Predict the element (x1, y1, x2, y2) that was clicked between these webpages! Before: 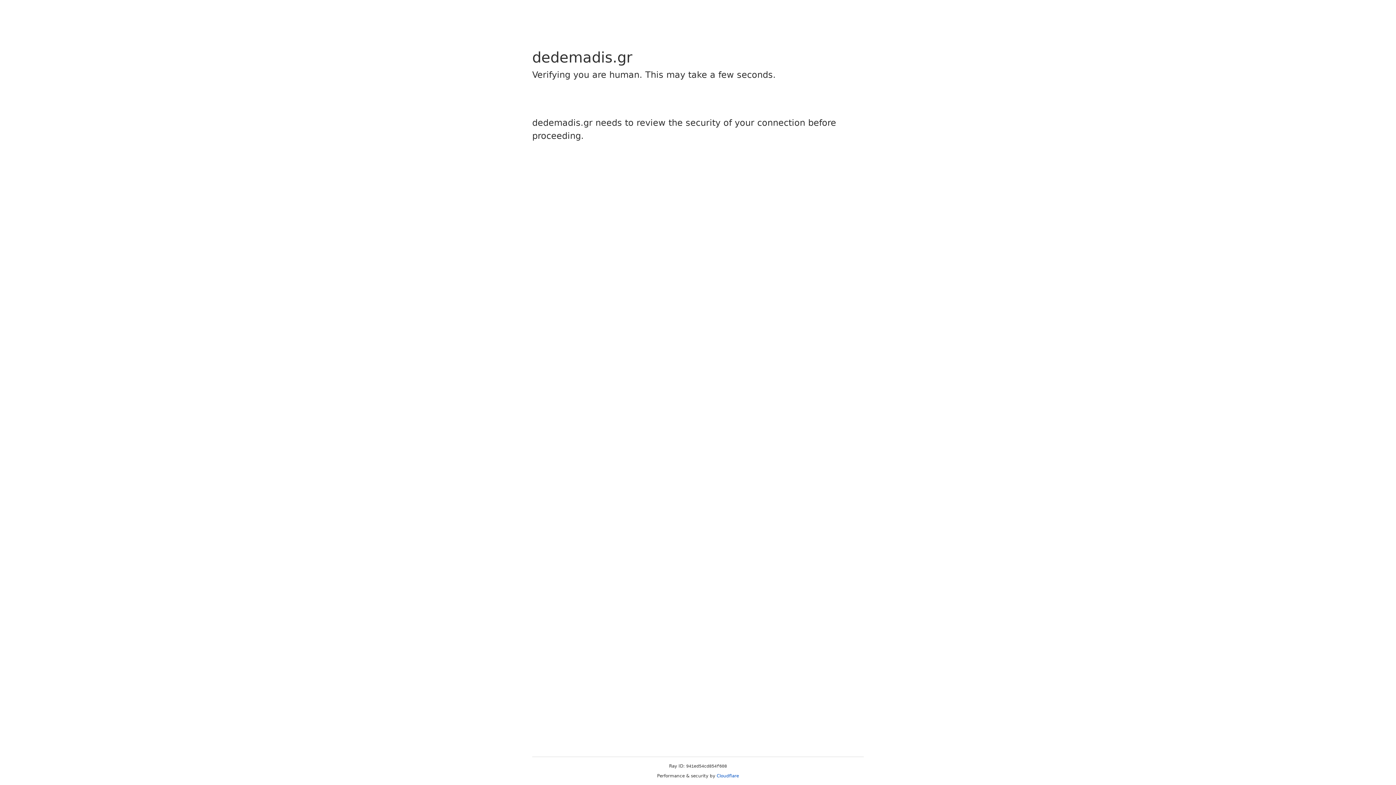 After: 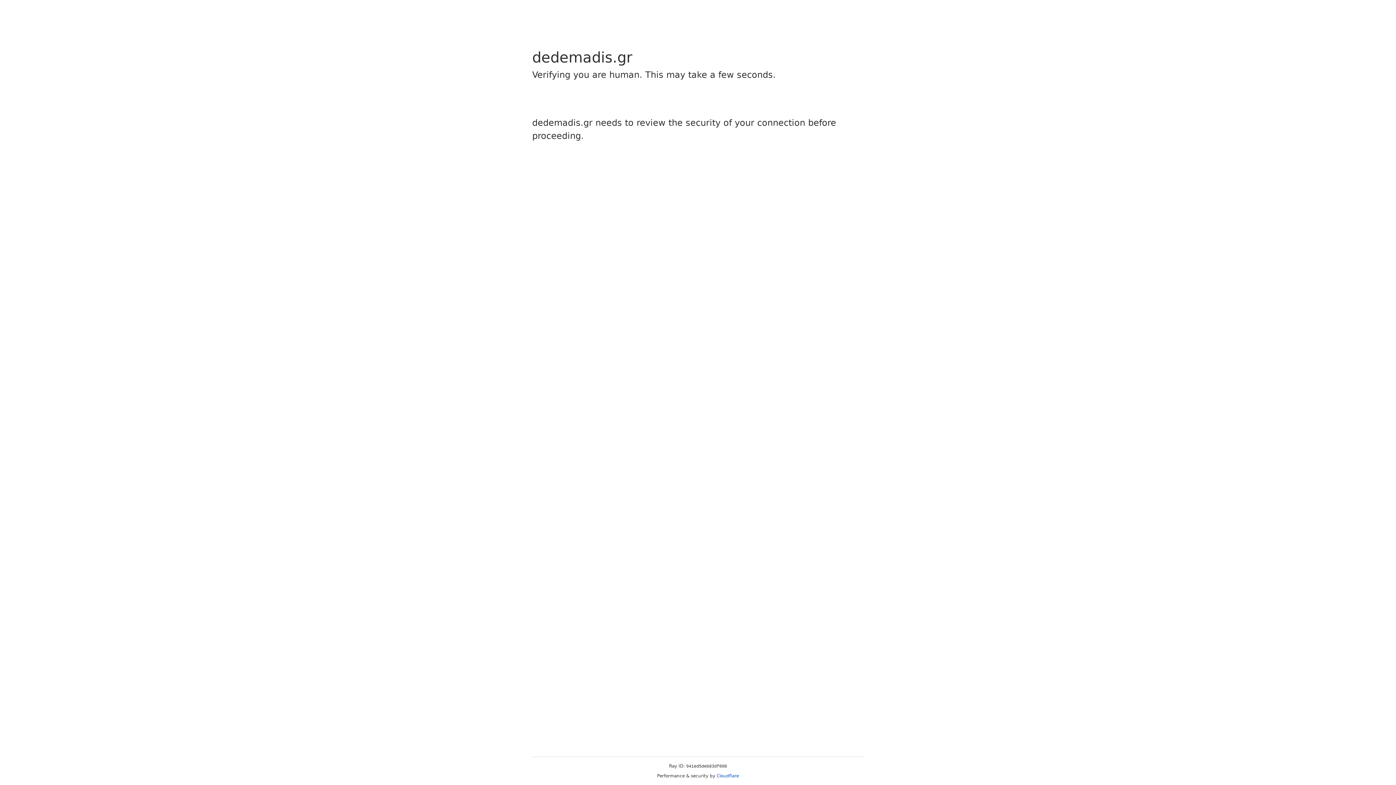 Action: bbox: (716, 773, 739, 778) label: Cloudflare